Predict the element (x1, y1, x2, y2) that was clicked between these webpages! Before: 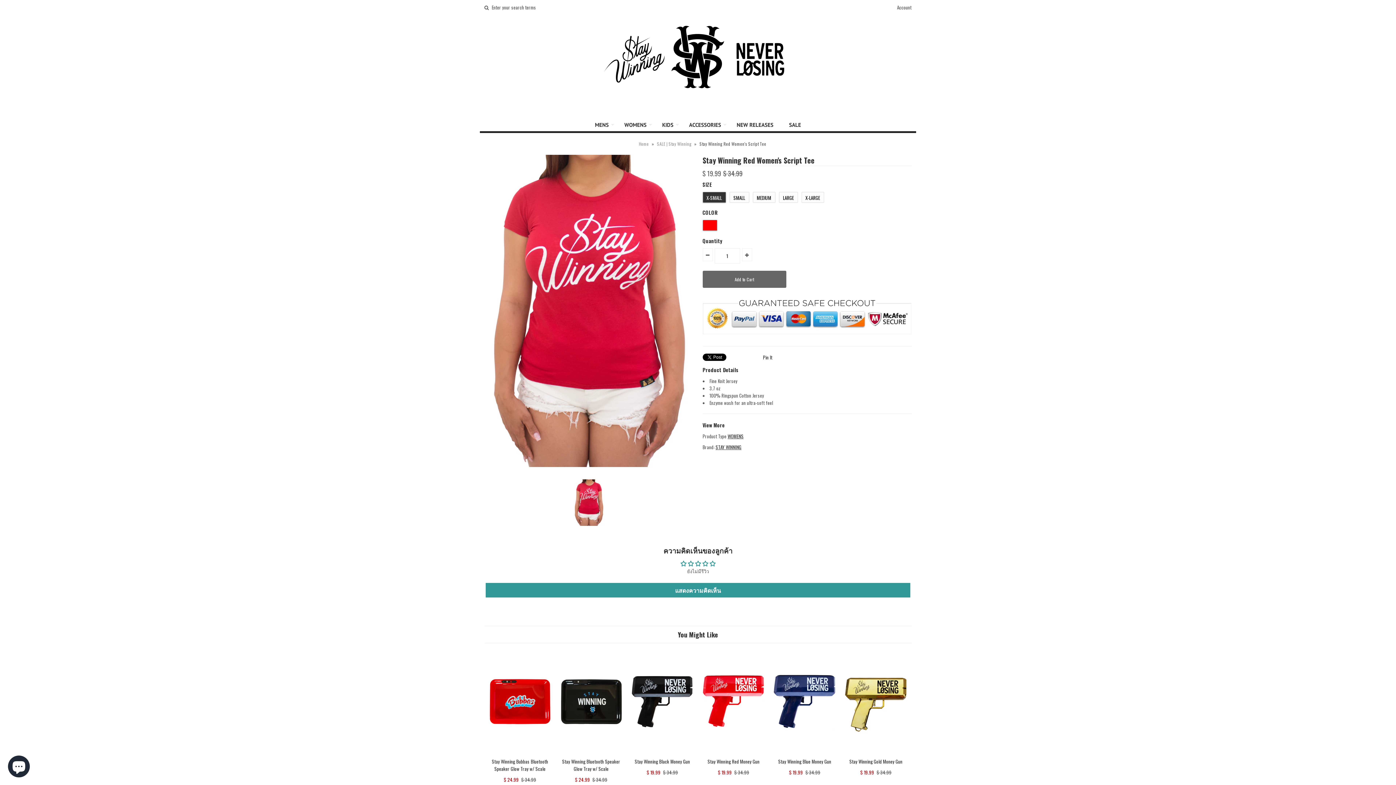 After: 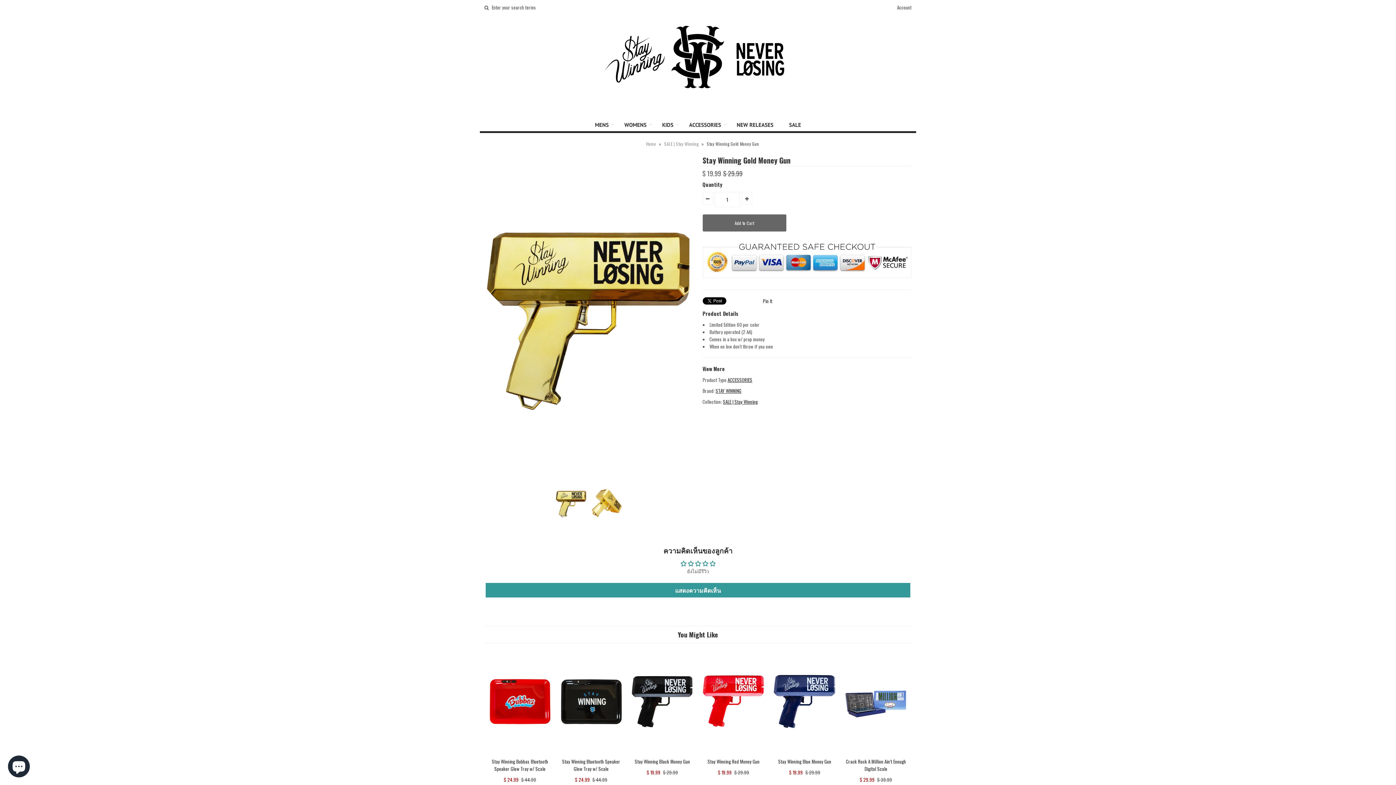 Action: bbox: (845, 758, 907, 765) label: Stay Winning Gold Money Gun